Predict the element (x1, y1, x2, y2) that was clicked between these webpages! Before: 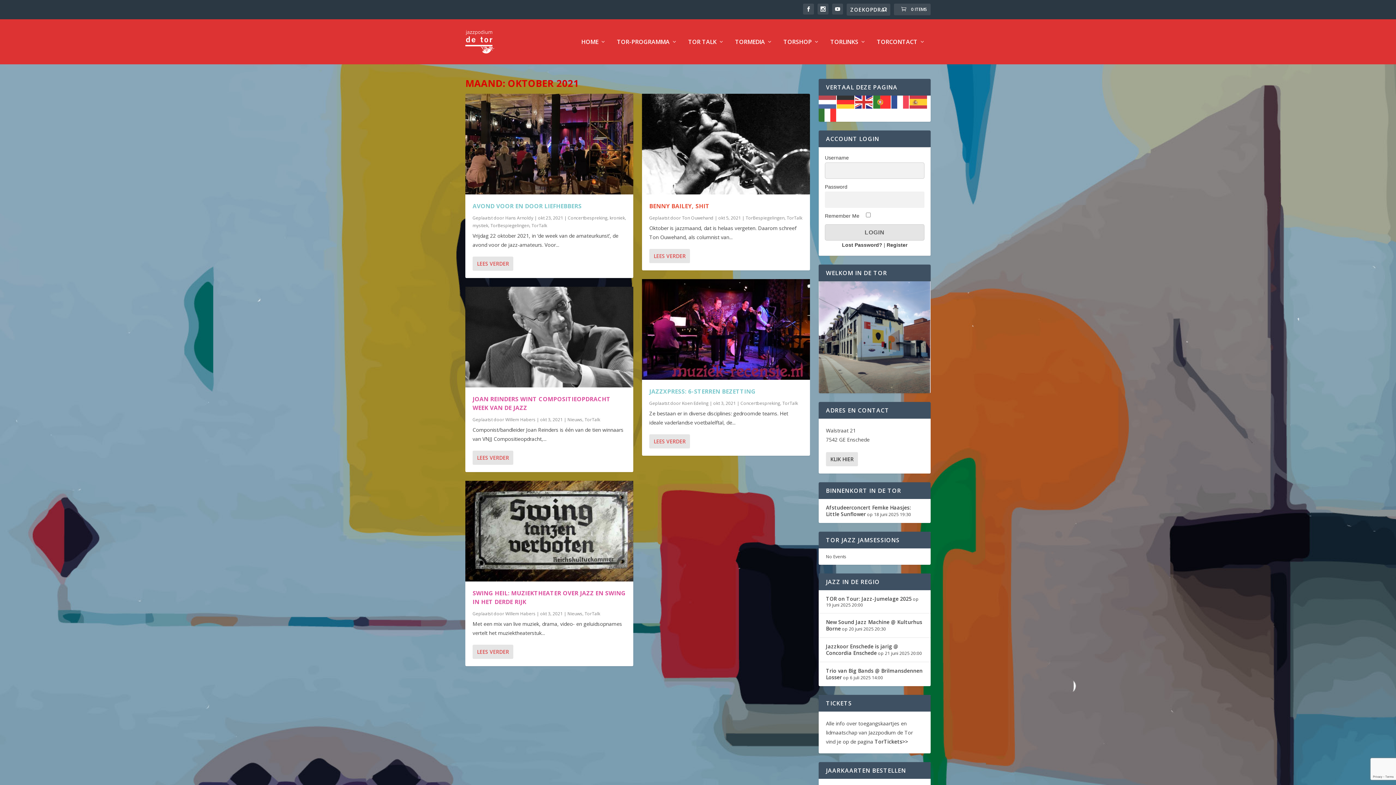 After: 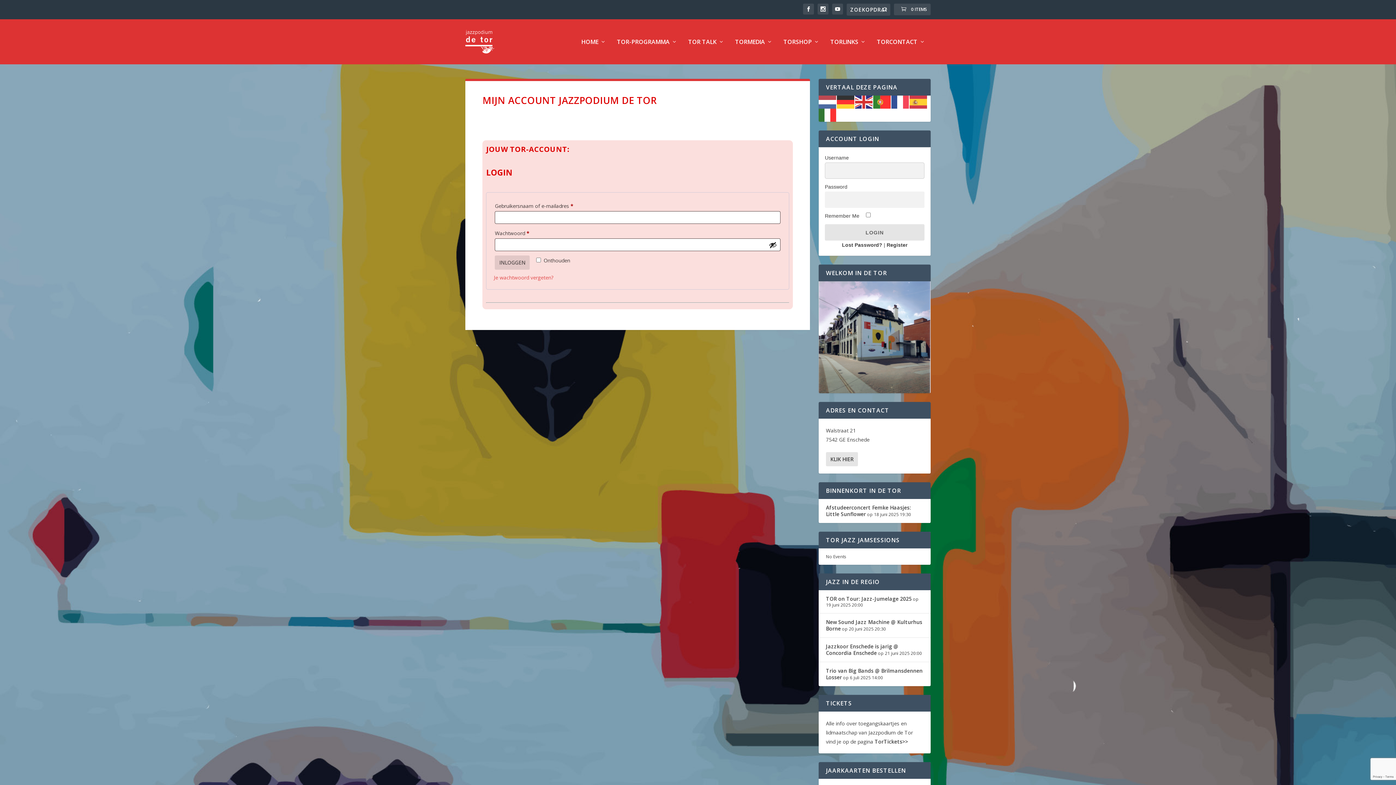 Action: label: Lost Password? bbox: (842, 242, 882, 248)